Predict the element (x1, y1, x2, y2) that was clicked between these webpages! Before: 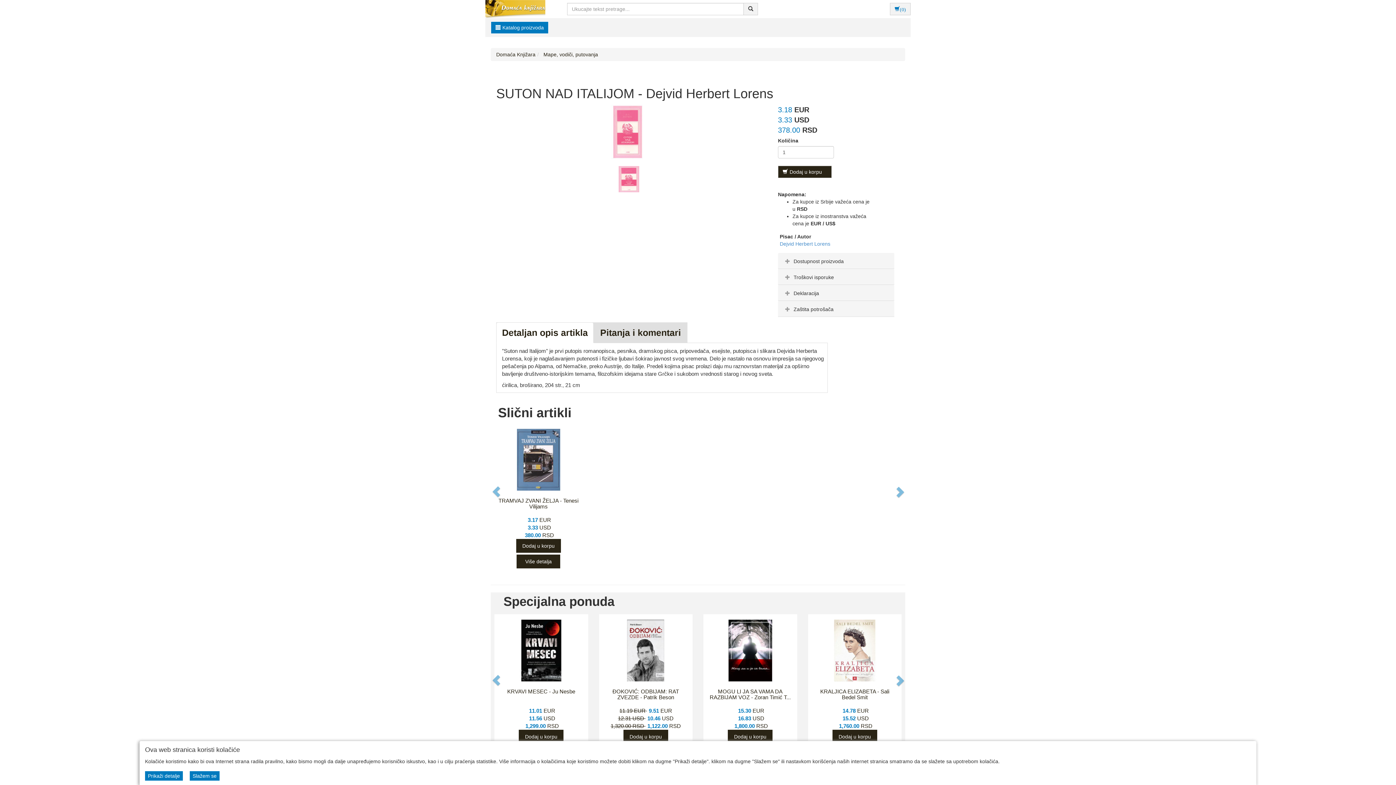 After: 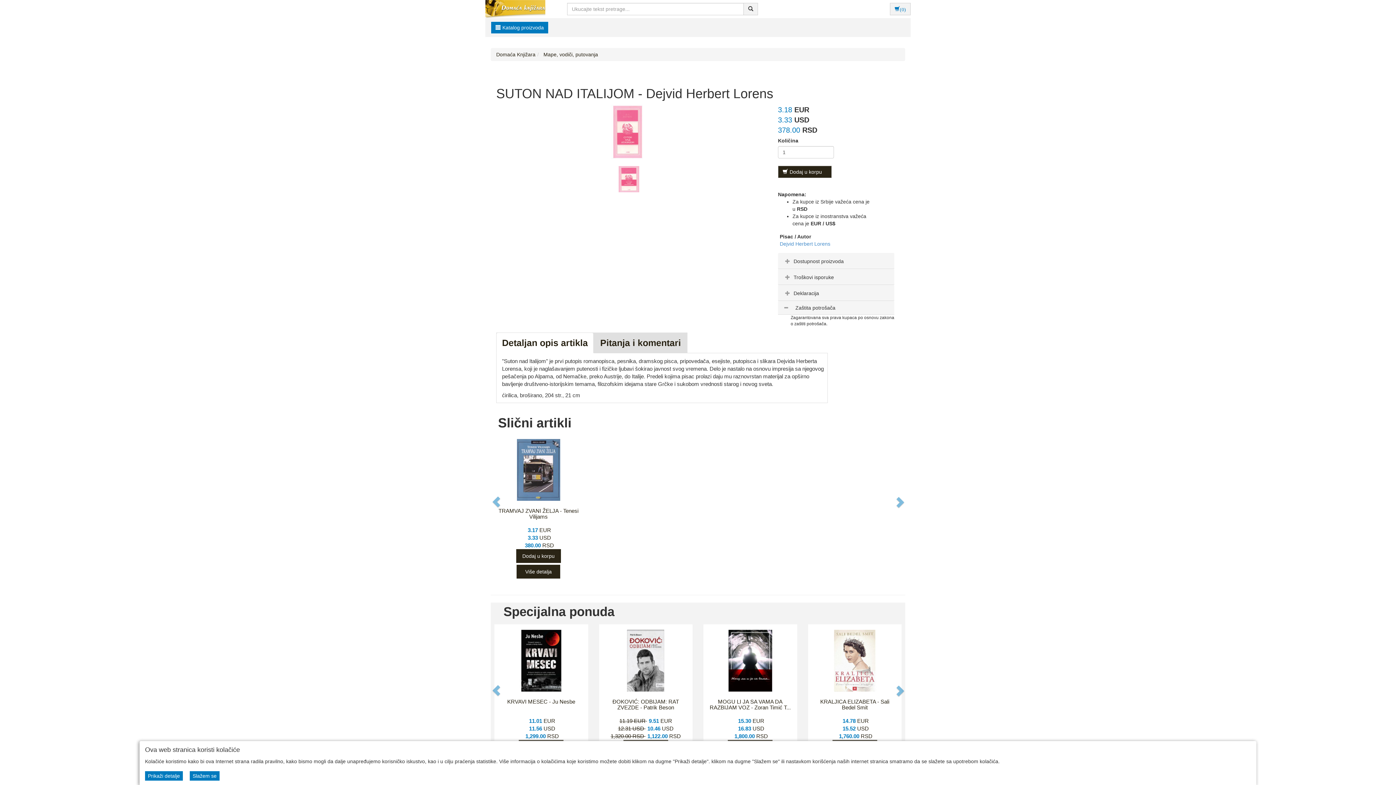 Action: label: Zaštita potrošača bbox: (783, 306, 833, 312)